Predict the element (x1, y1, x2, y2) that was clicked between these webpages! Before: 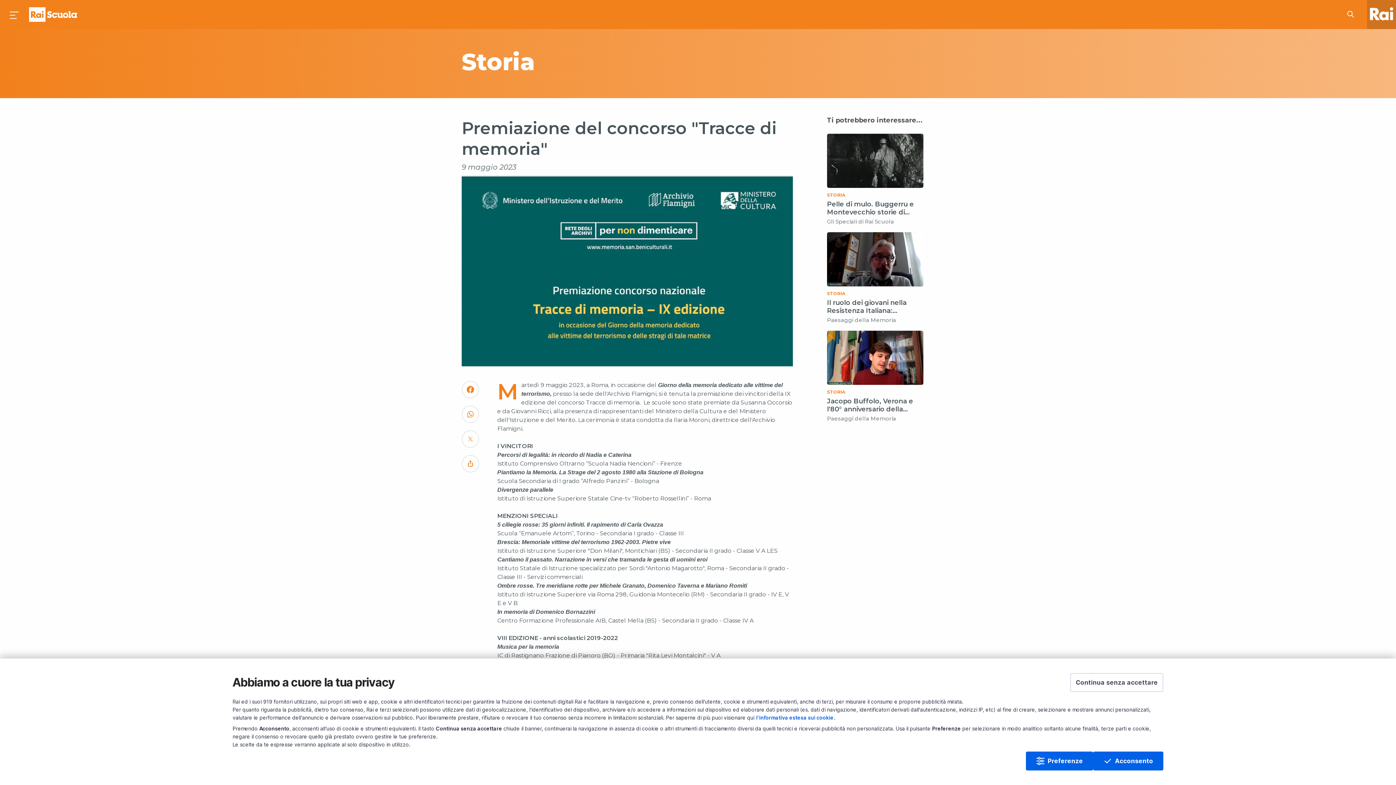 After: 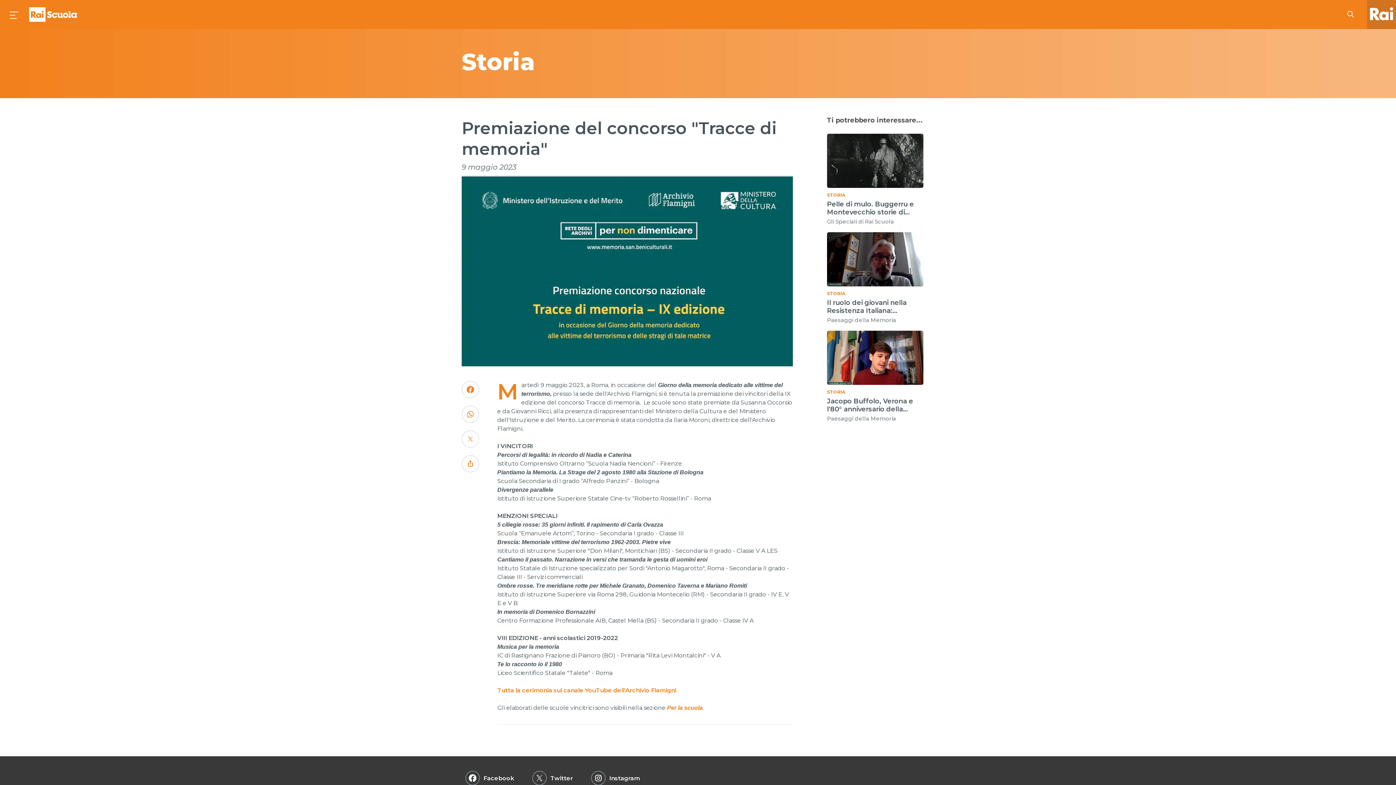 Action: bbox: (1070, 673, 1163, 692) label: Continua senza accettare